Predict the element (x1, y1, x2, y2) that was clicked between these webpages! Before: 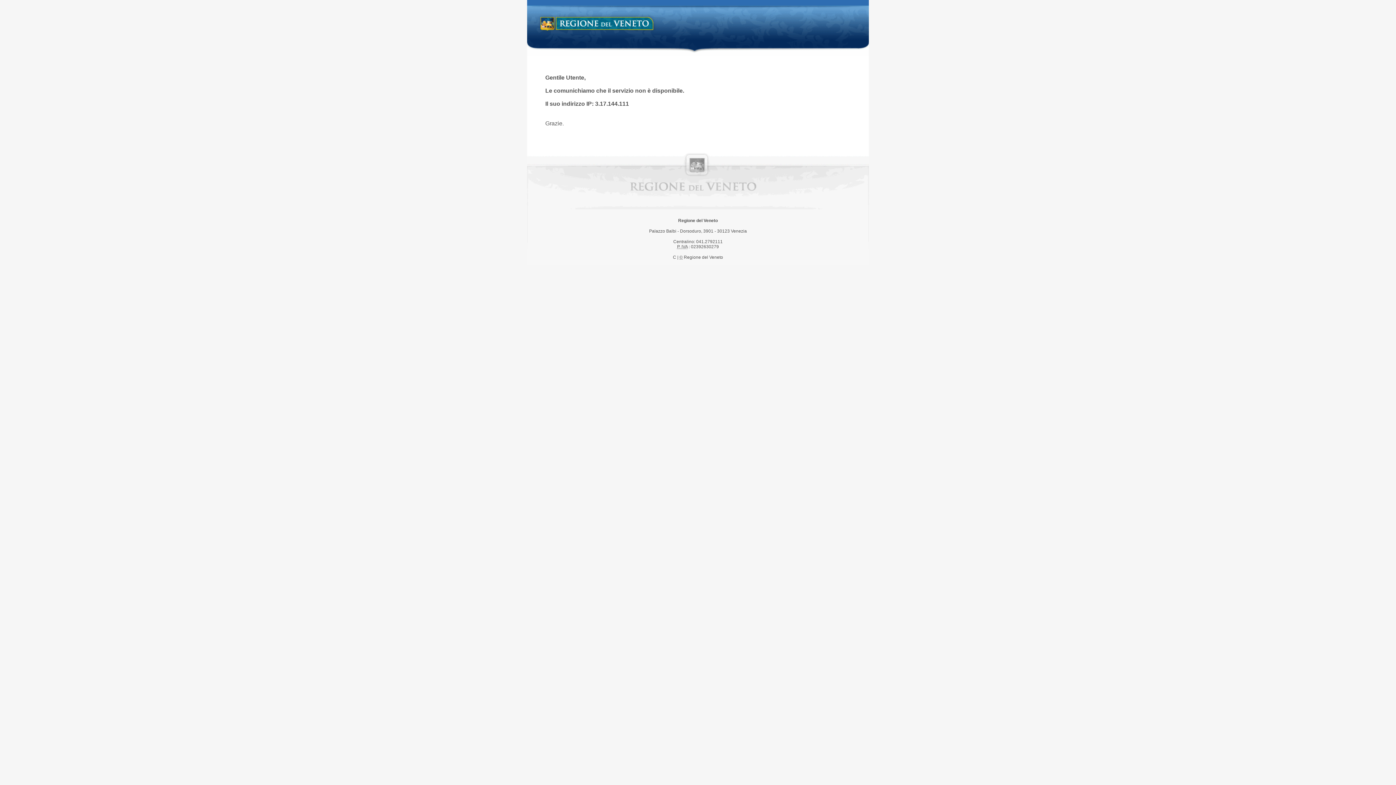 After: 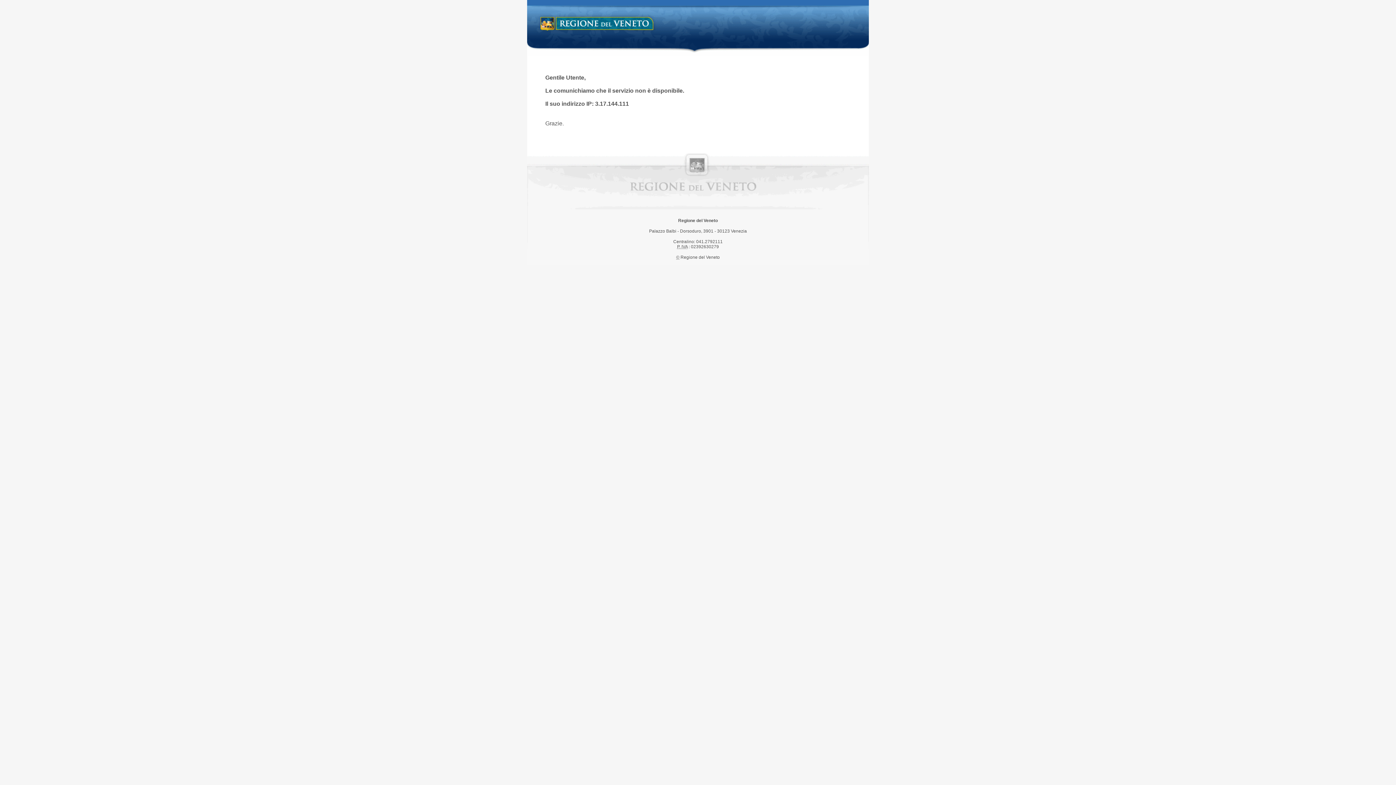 Action: bbox: (538, 14, 658, 34) label: Regione del Veneto